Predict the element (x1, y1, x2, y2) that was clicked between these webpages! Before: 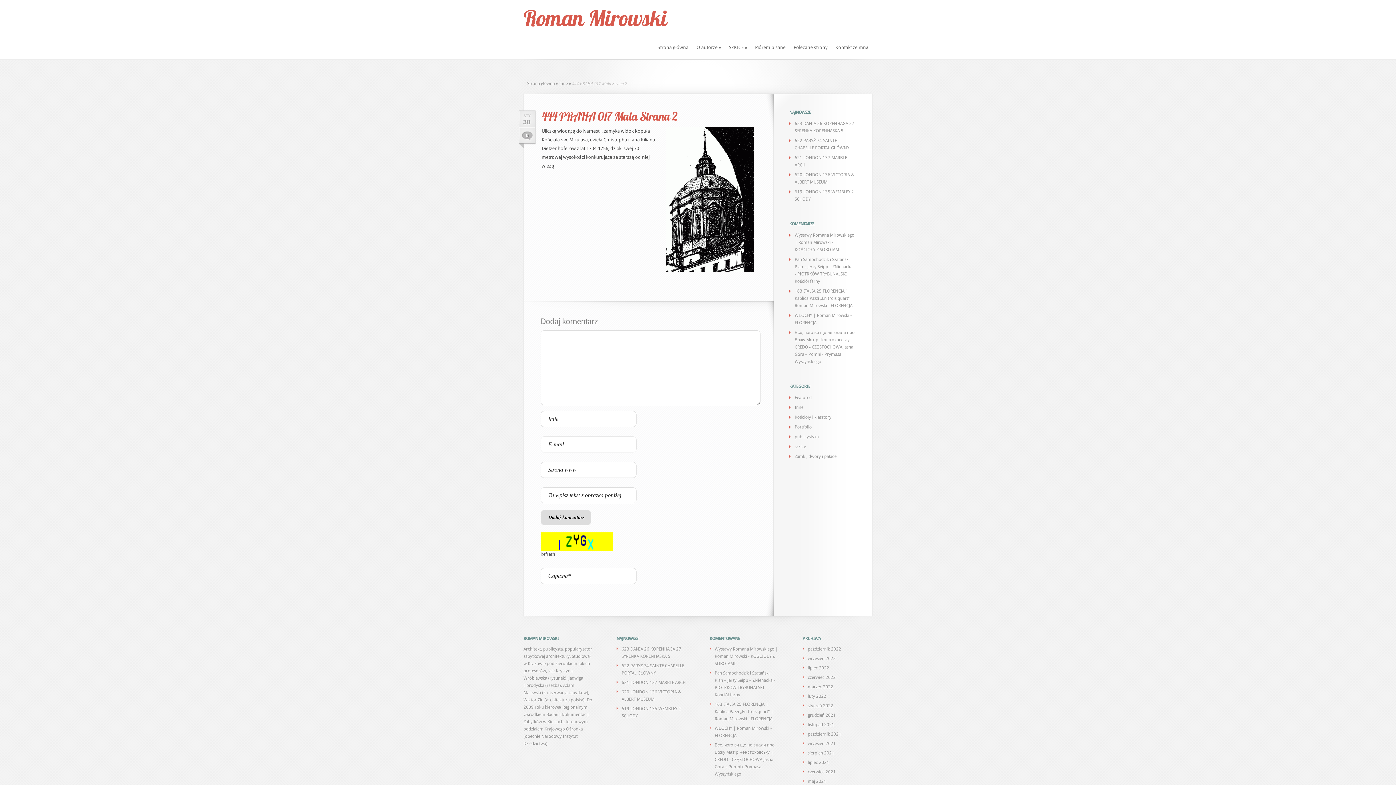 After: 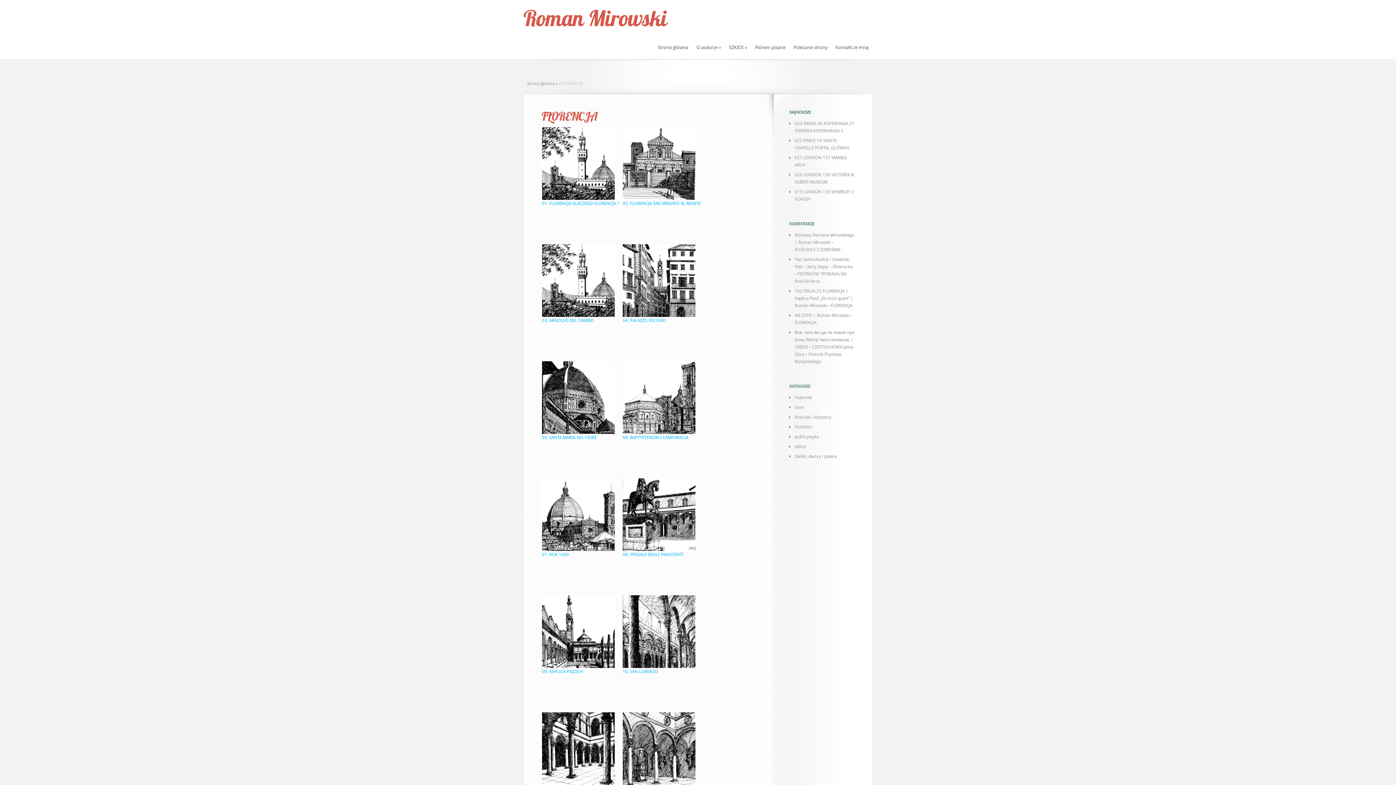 Action: label: FLORENCJA bbox: (794, 320, 816, 325)